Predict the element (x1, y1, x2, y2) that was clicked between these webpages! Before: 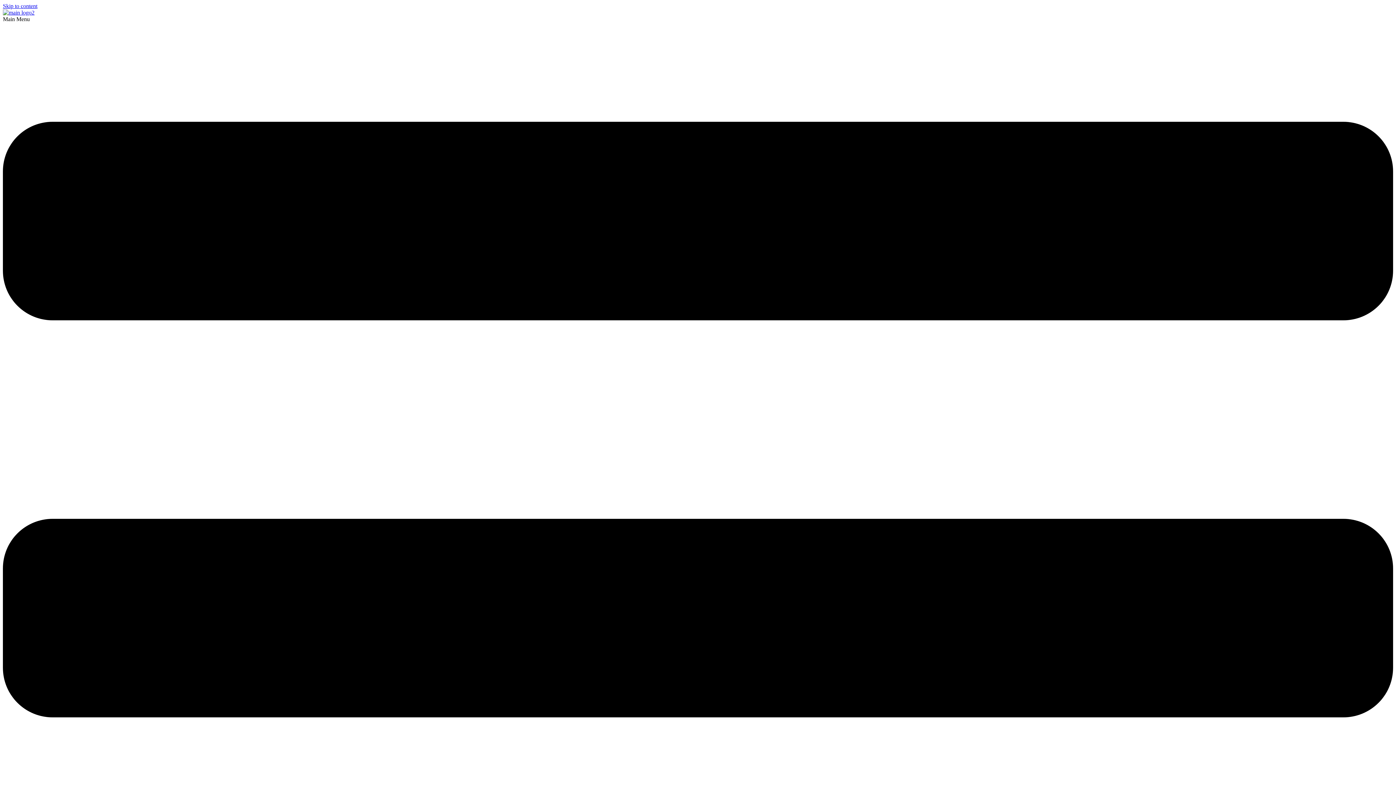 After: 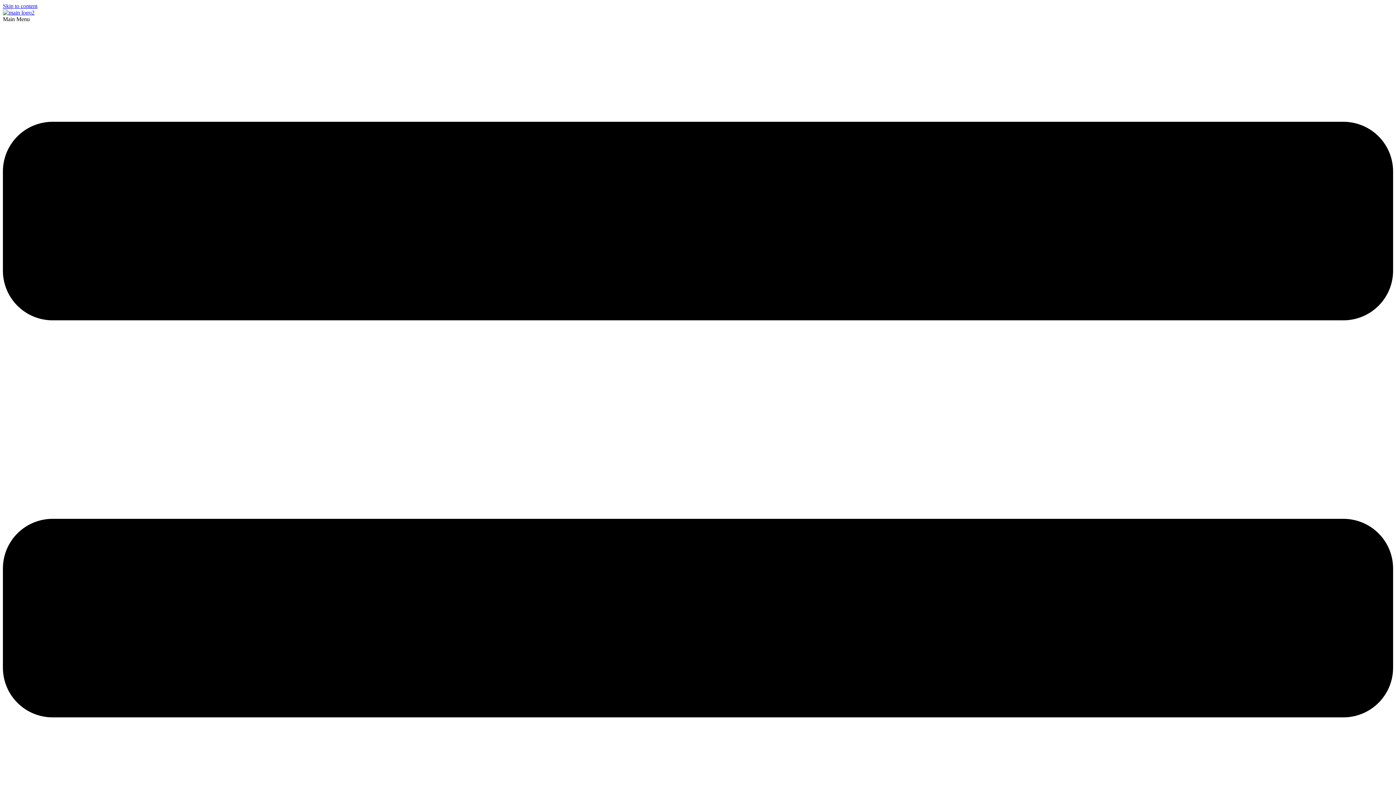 Action: bbox: (2, 9, 34, 15)